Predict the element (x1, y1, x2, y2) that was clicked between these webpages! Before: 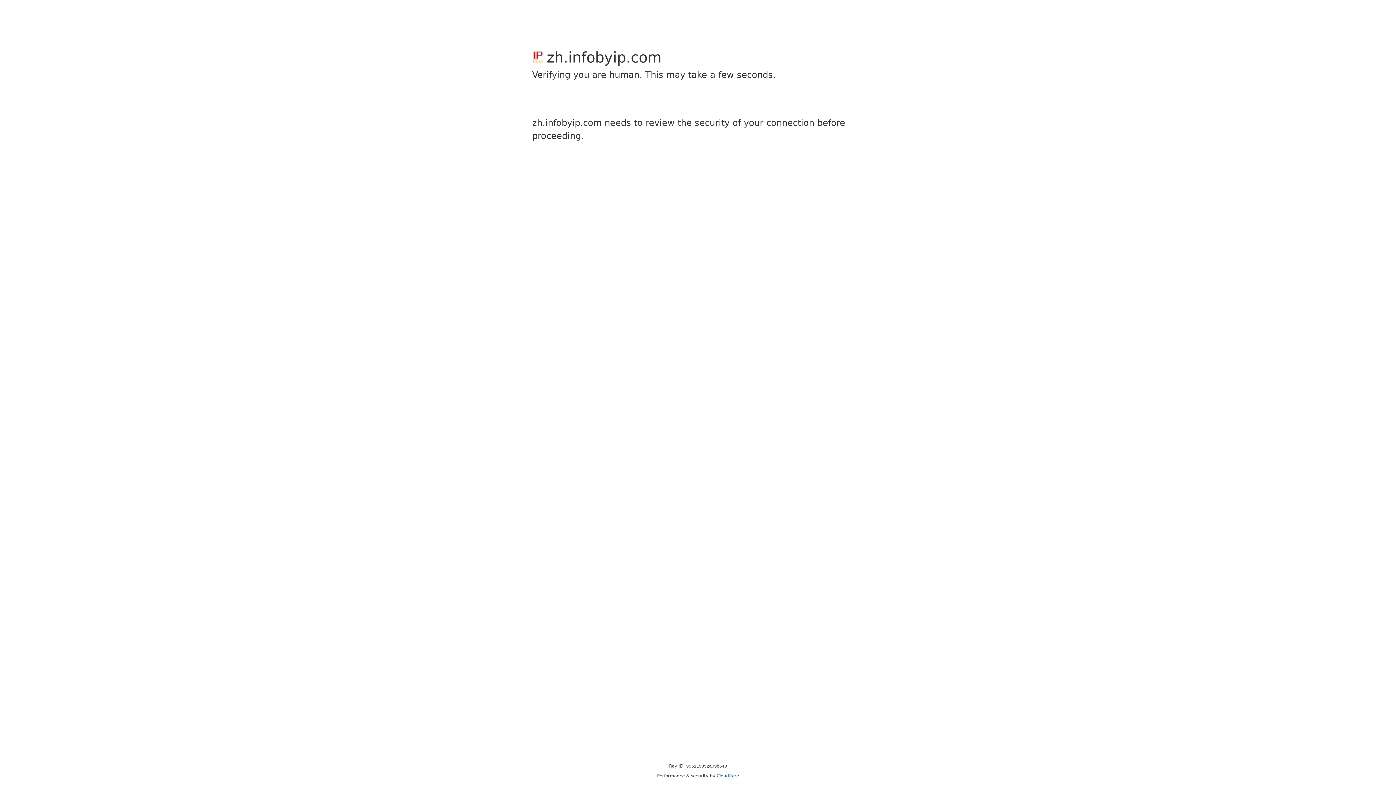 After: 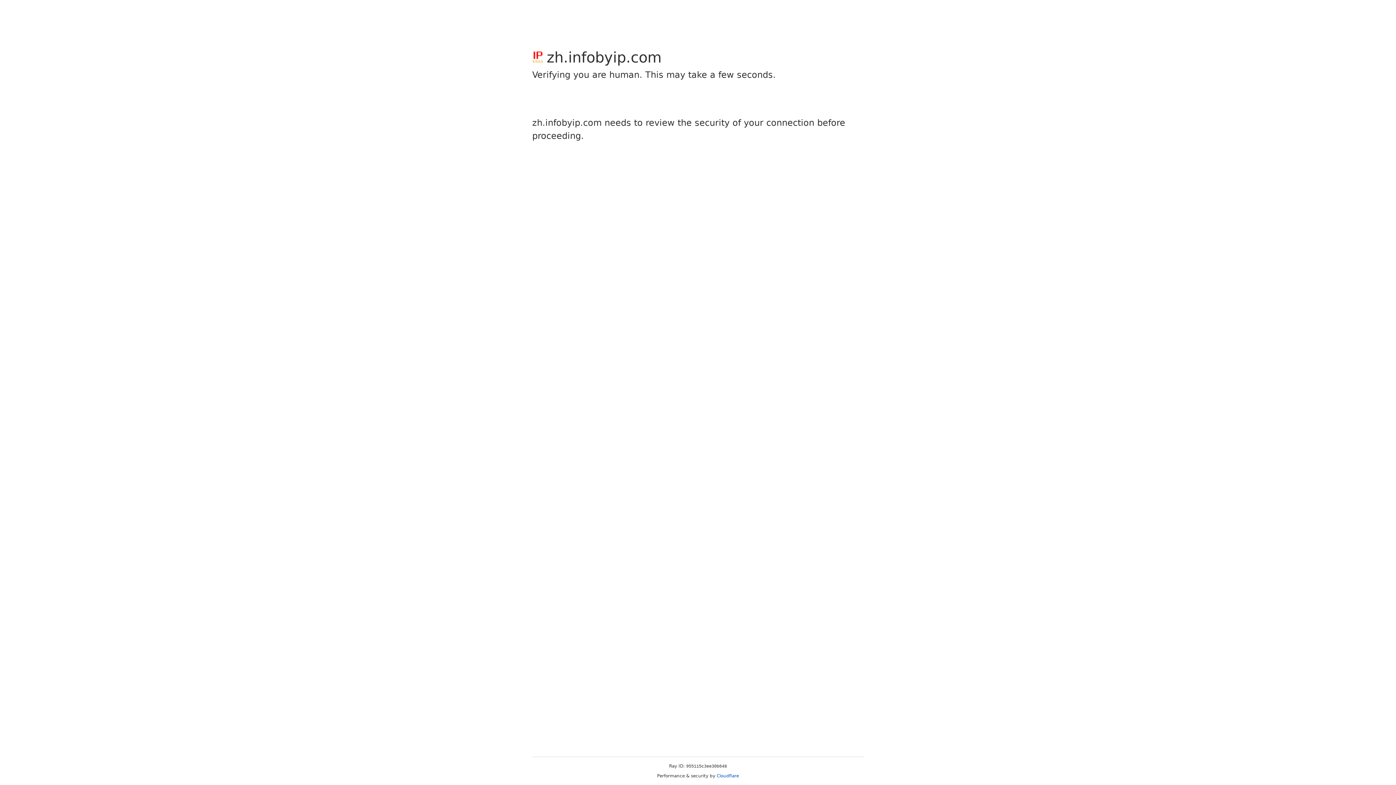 Action: label: Cloudflare bbox: (716, 773, 739, 778)